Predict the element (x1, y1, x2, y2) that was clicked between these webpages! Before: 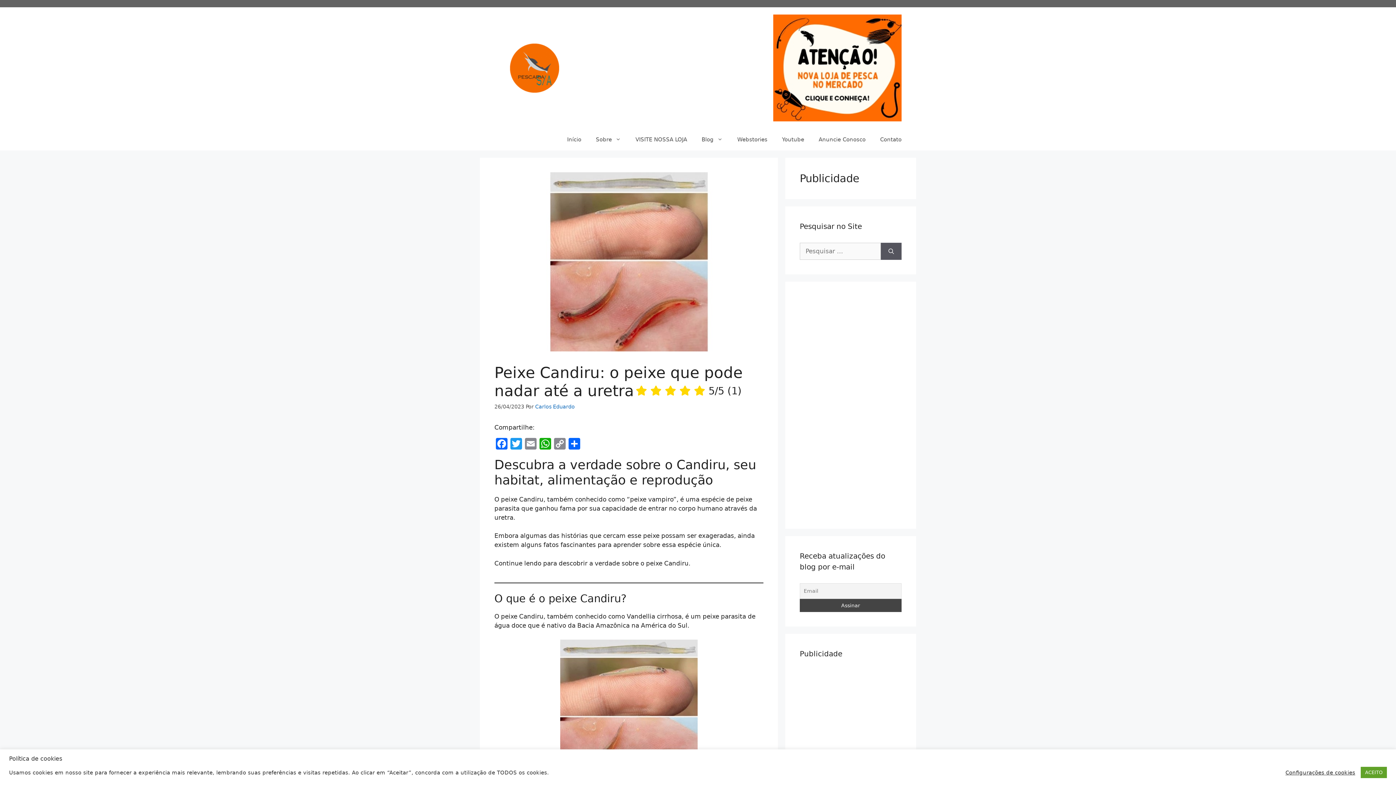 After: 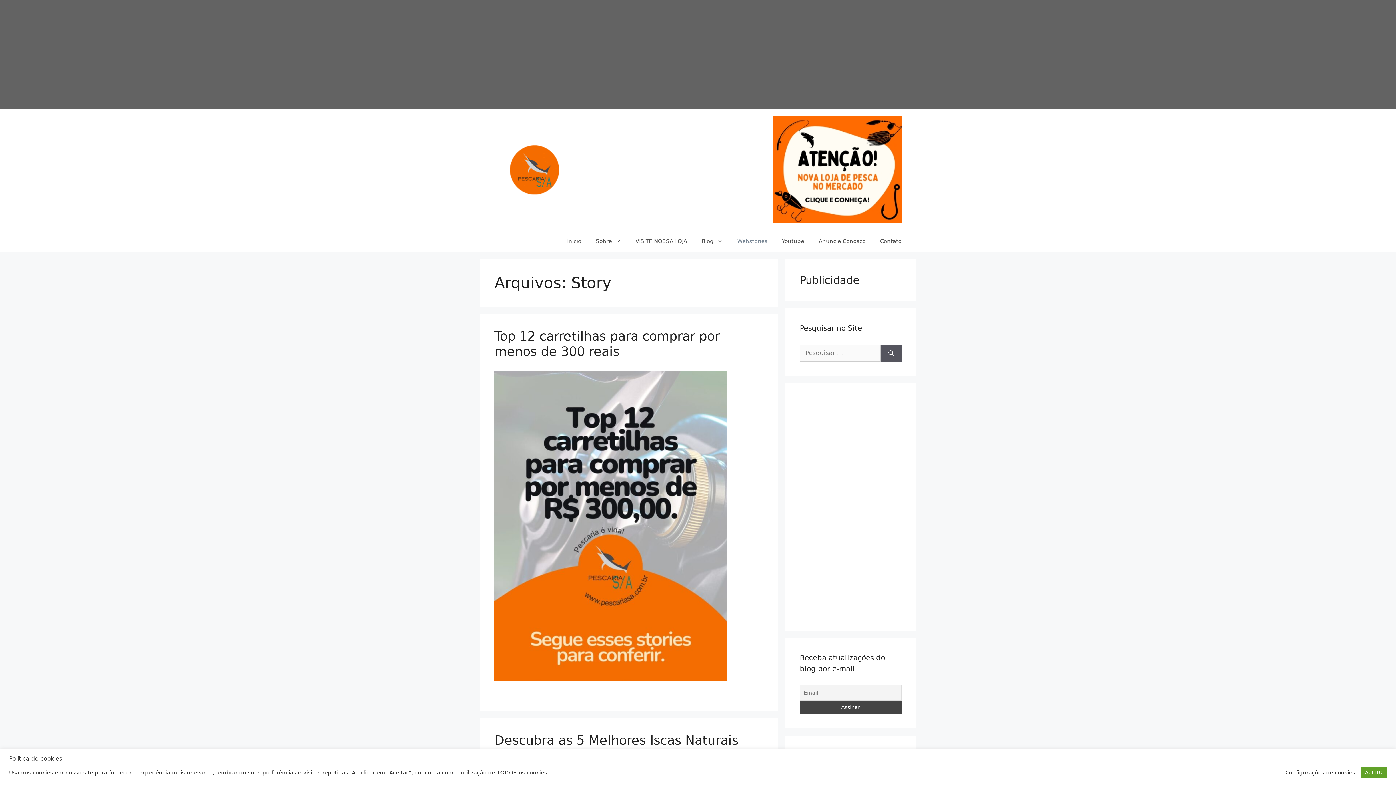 Action: label: Webstories bbox: (730, 128, 774, 150)